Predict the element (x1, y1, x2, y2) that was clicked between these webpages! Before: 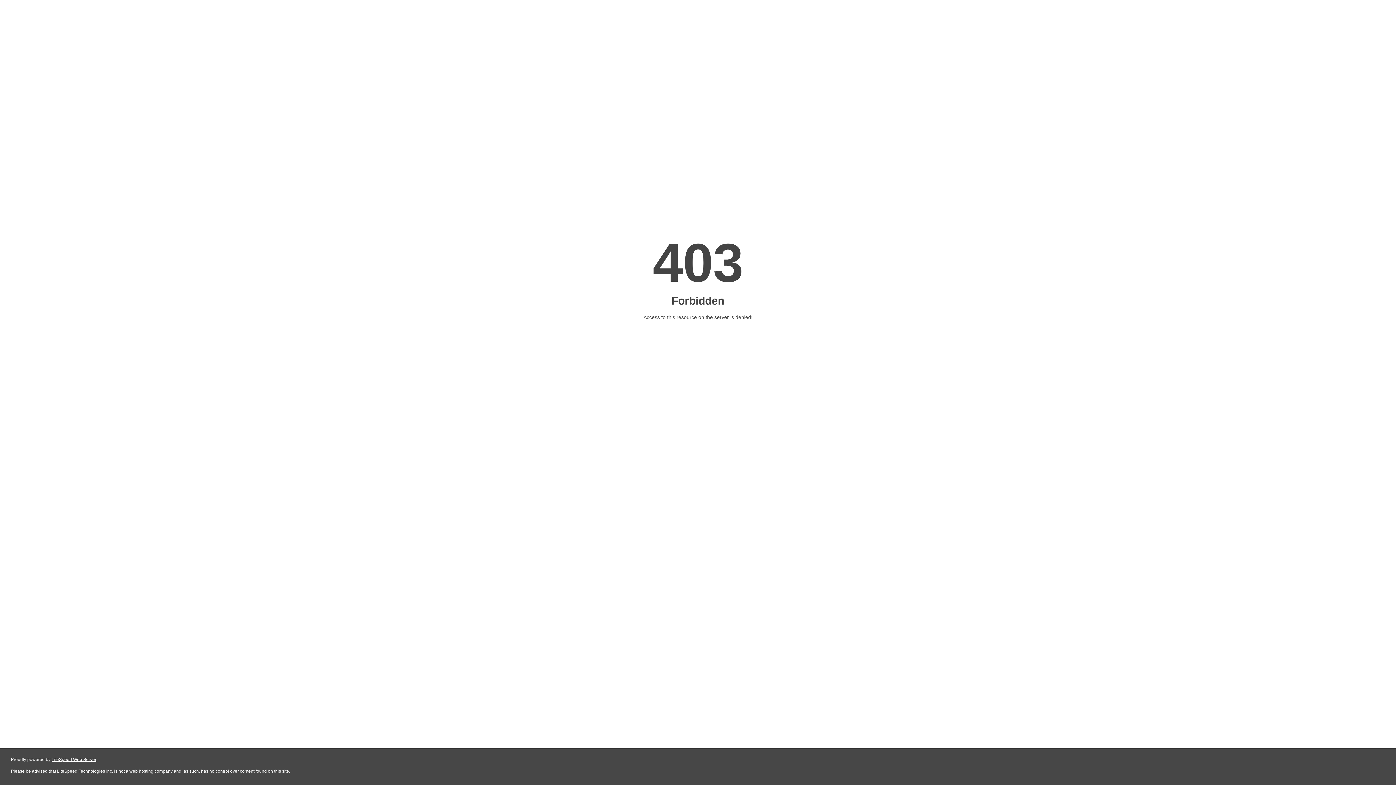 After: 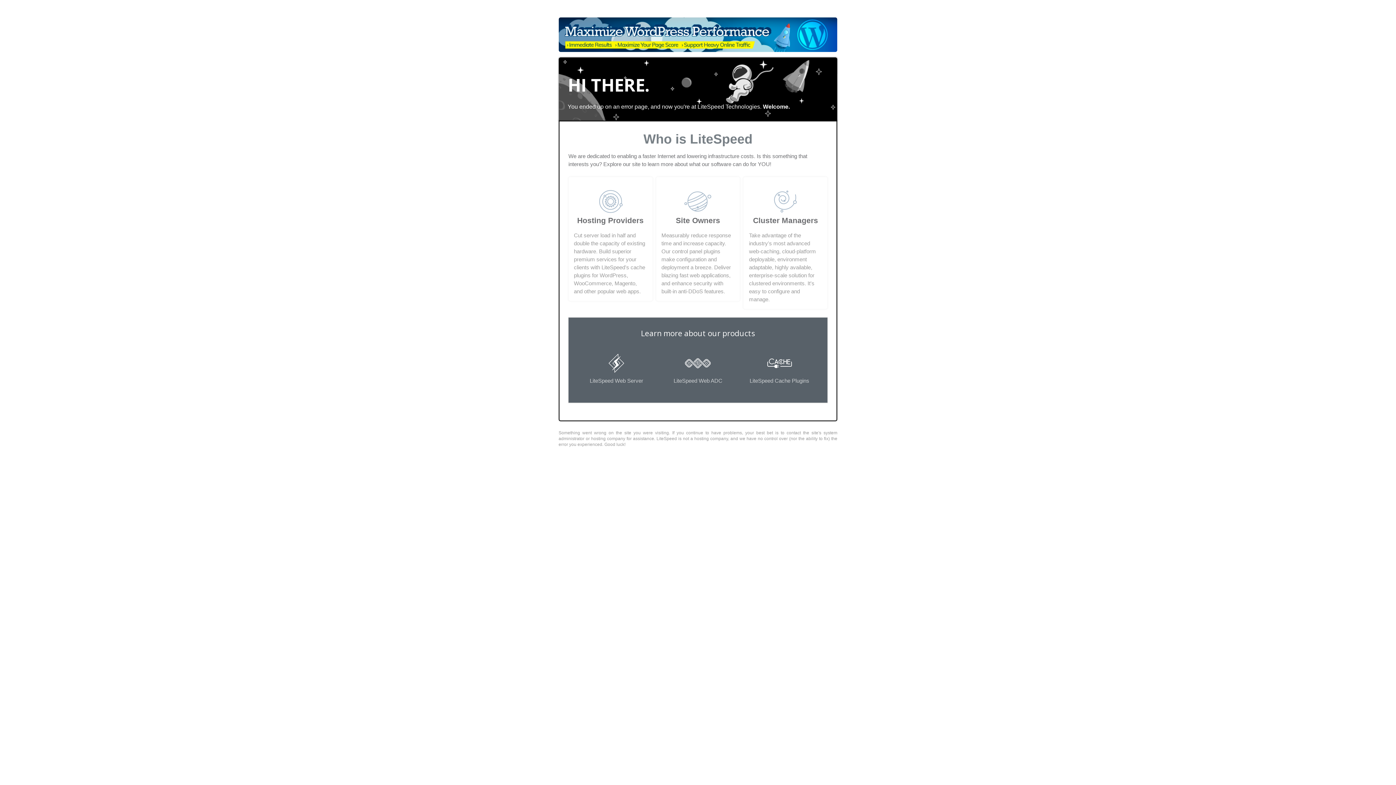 Action: label: LiteSpeed Web Server bbox: (51, 757, 96, 762)